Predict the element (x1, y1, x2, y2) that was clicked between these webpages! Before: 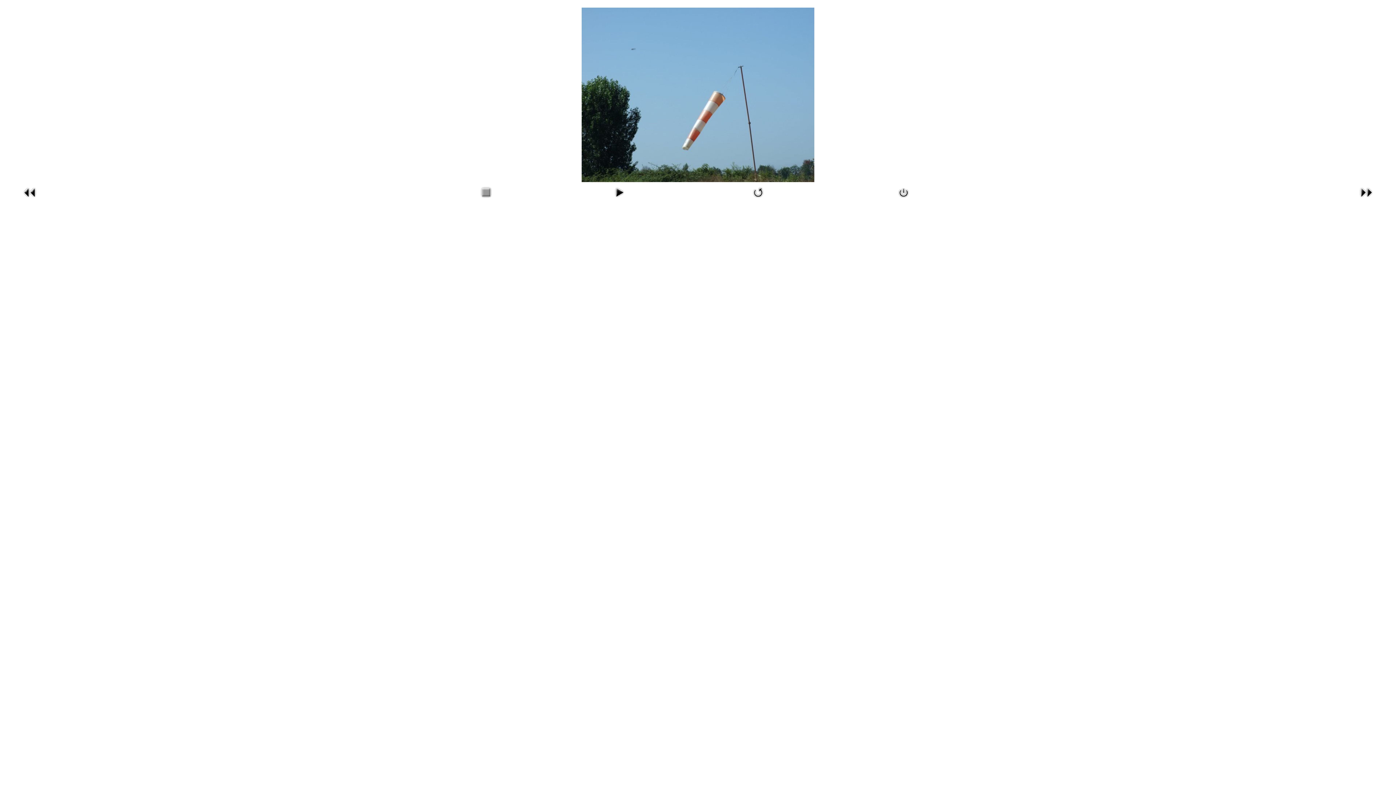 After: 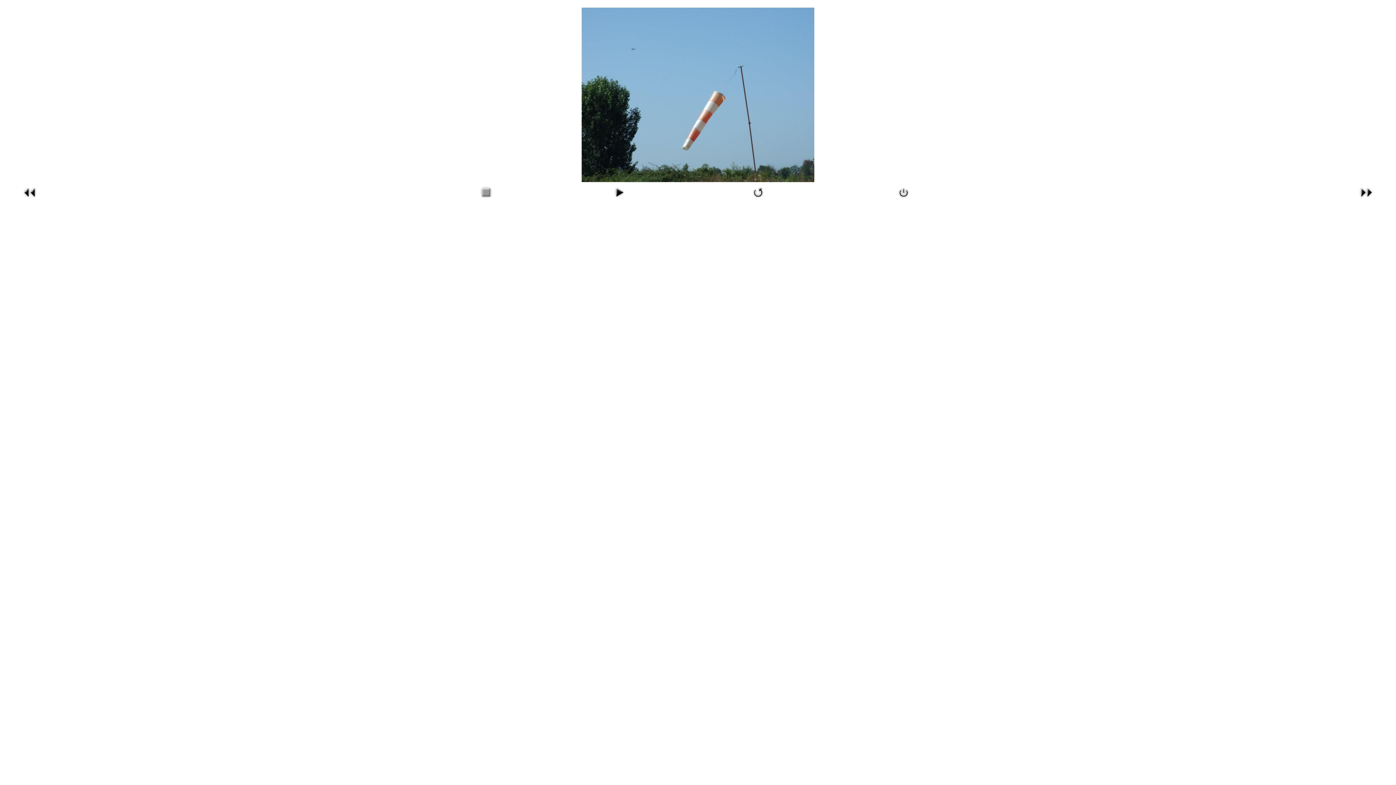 Action: bbox: (894, 196, 913, 202)